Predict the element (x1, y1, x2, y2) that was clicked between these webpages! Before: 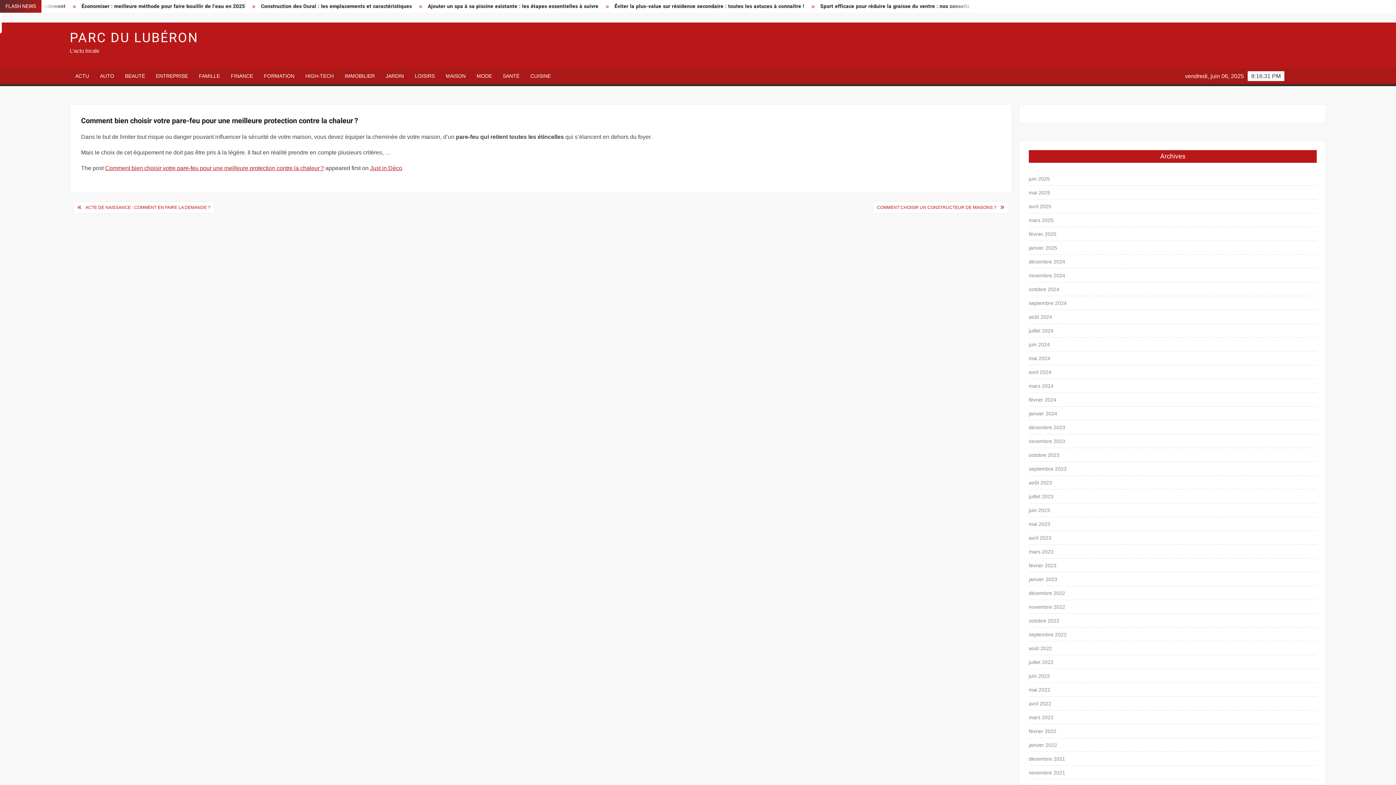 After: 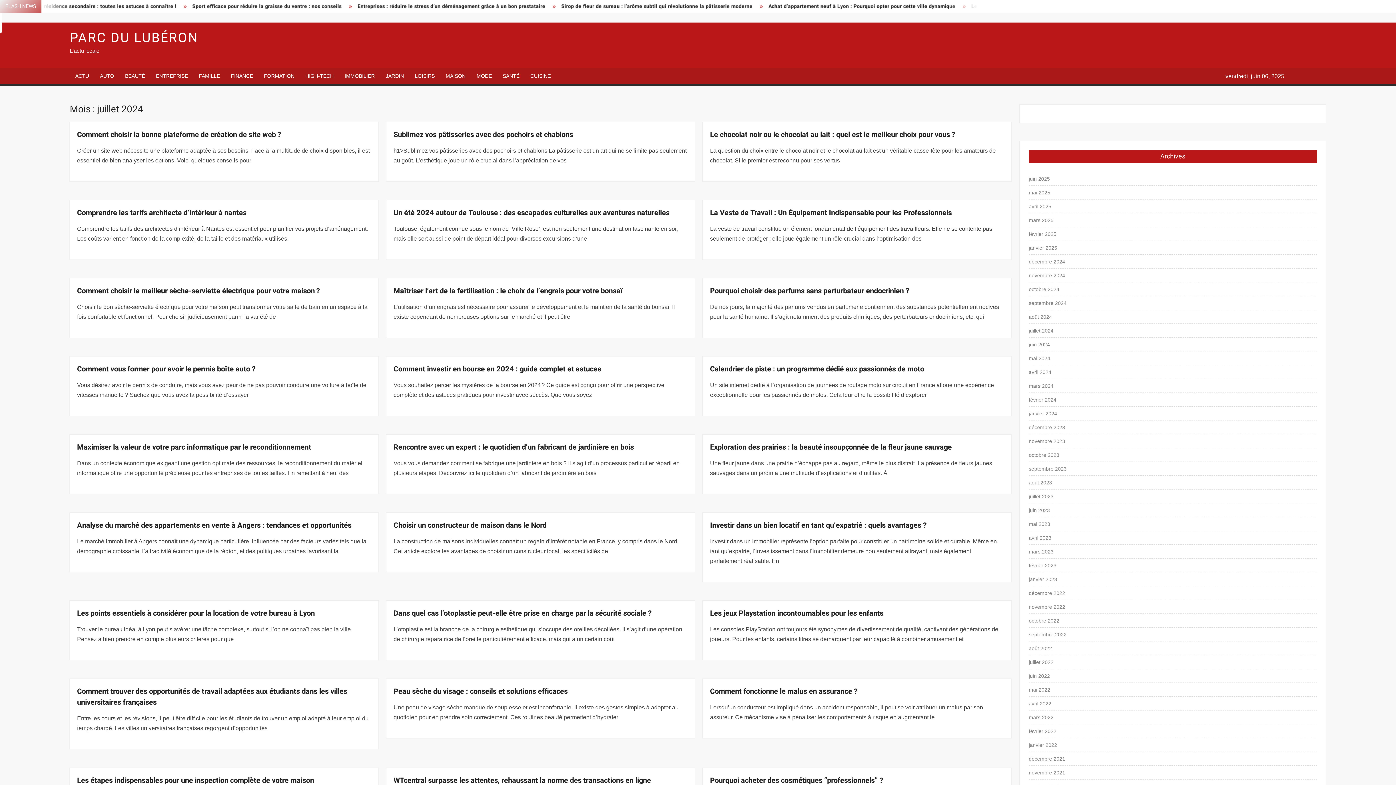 Action: label: juillet 2024 bbox: (1029, 326, 1053, 335)